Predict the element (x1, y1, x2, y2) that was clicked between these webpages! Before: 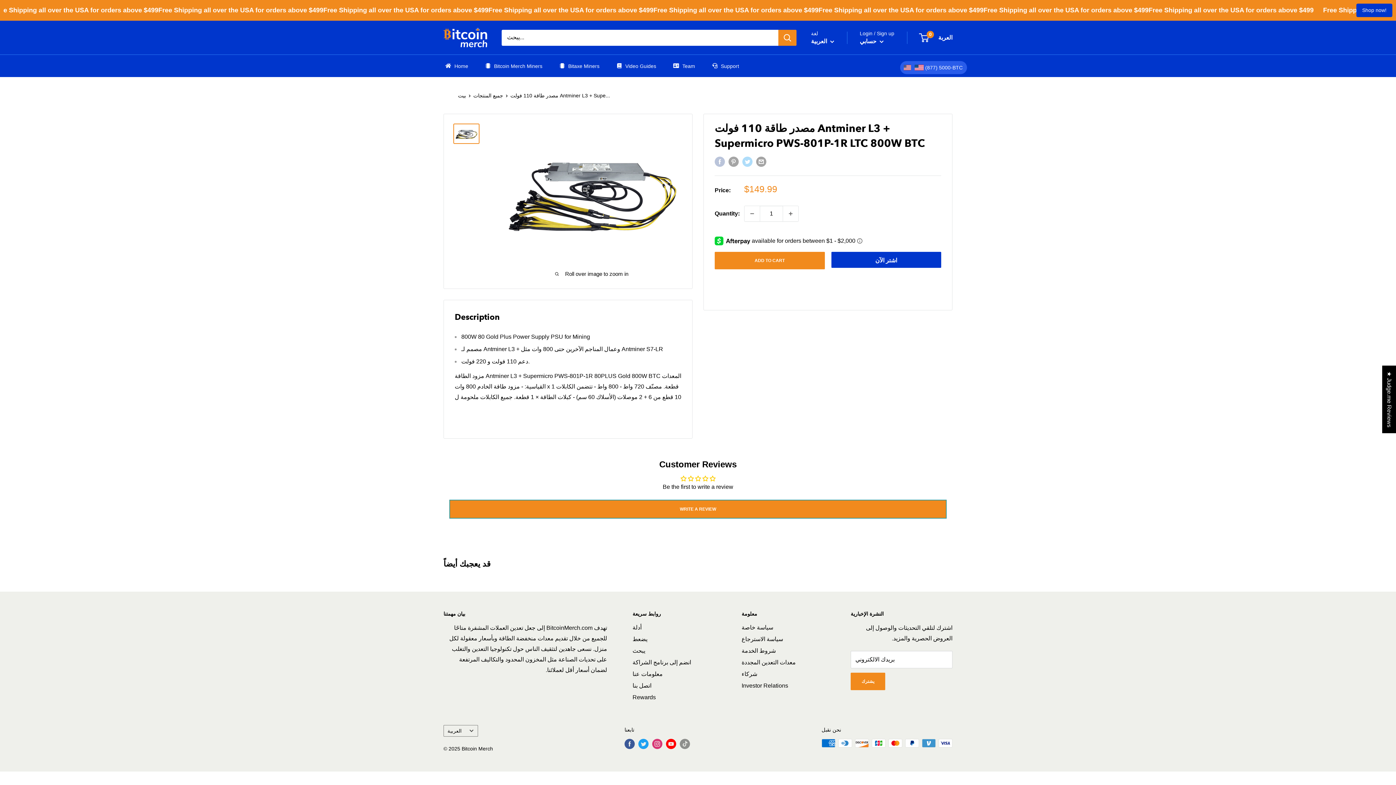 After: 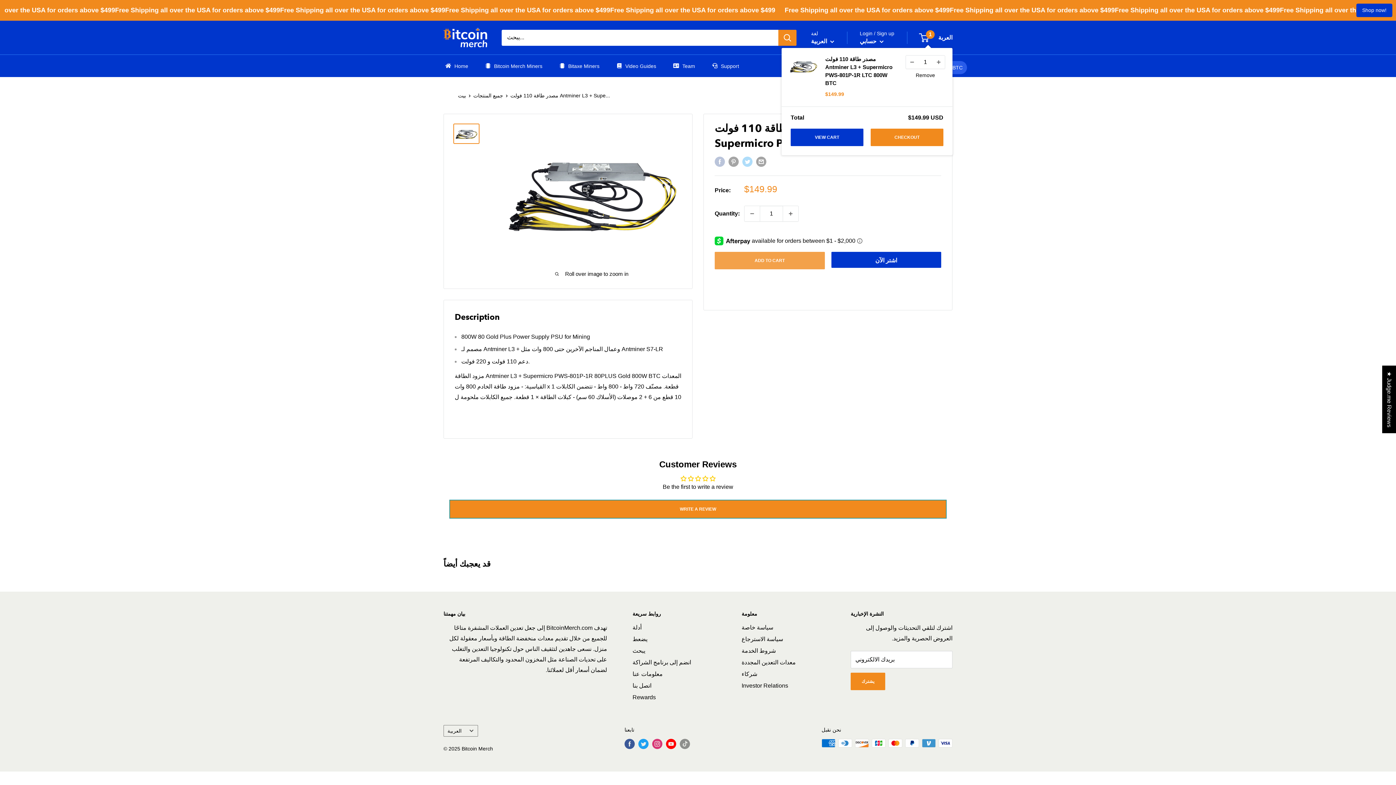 Action: label: ADD TO CART bbox: (714, 251, 824, 269)